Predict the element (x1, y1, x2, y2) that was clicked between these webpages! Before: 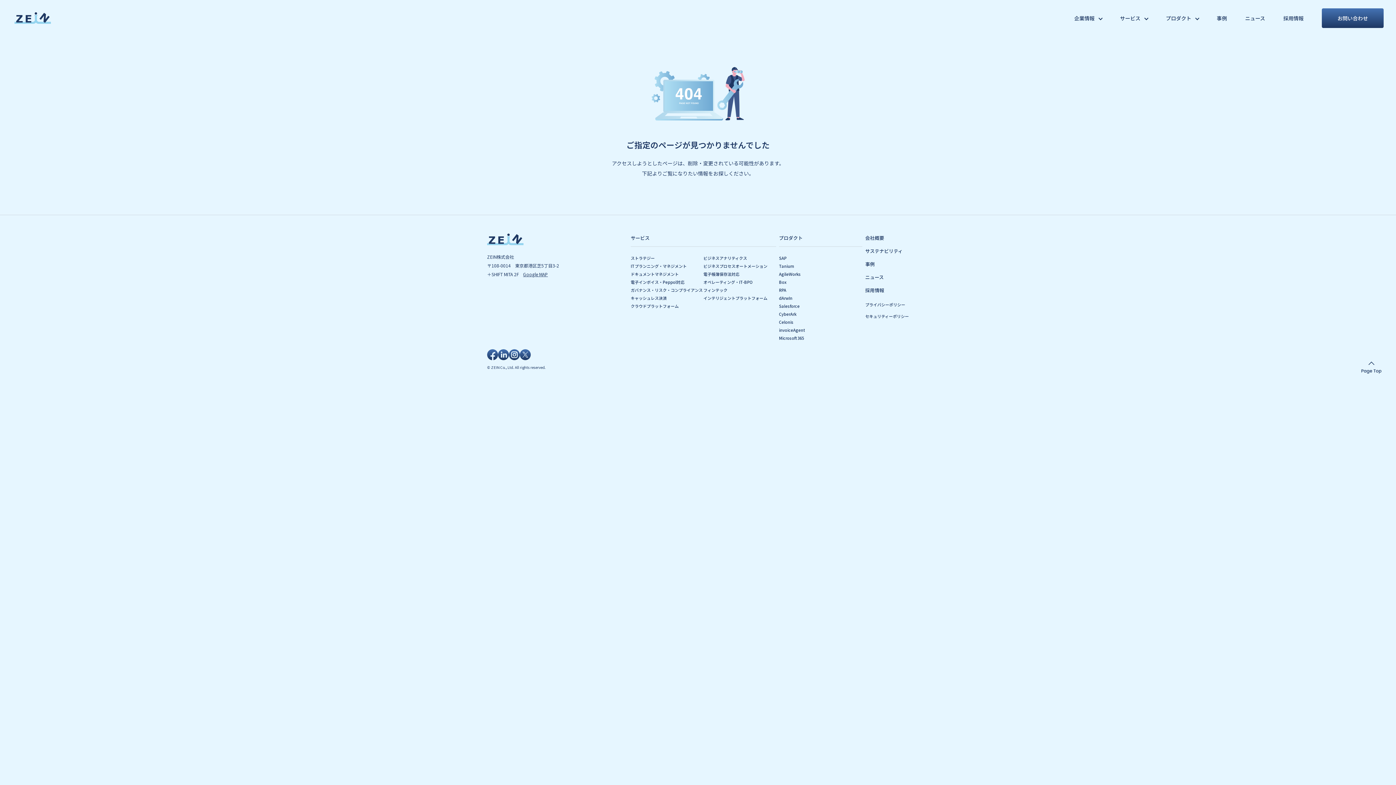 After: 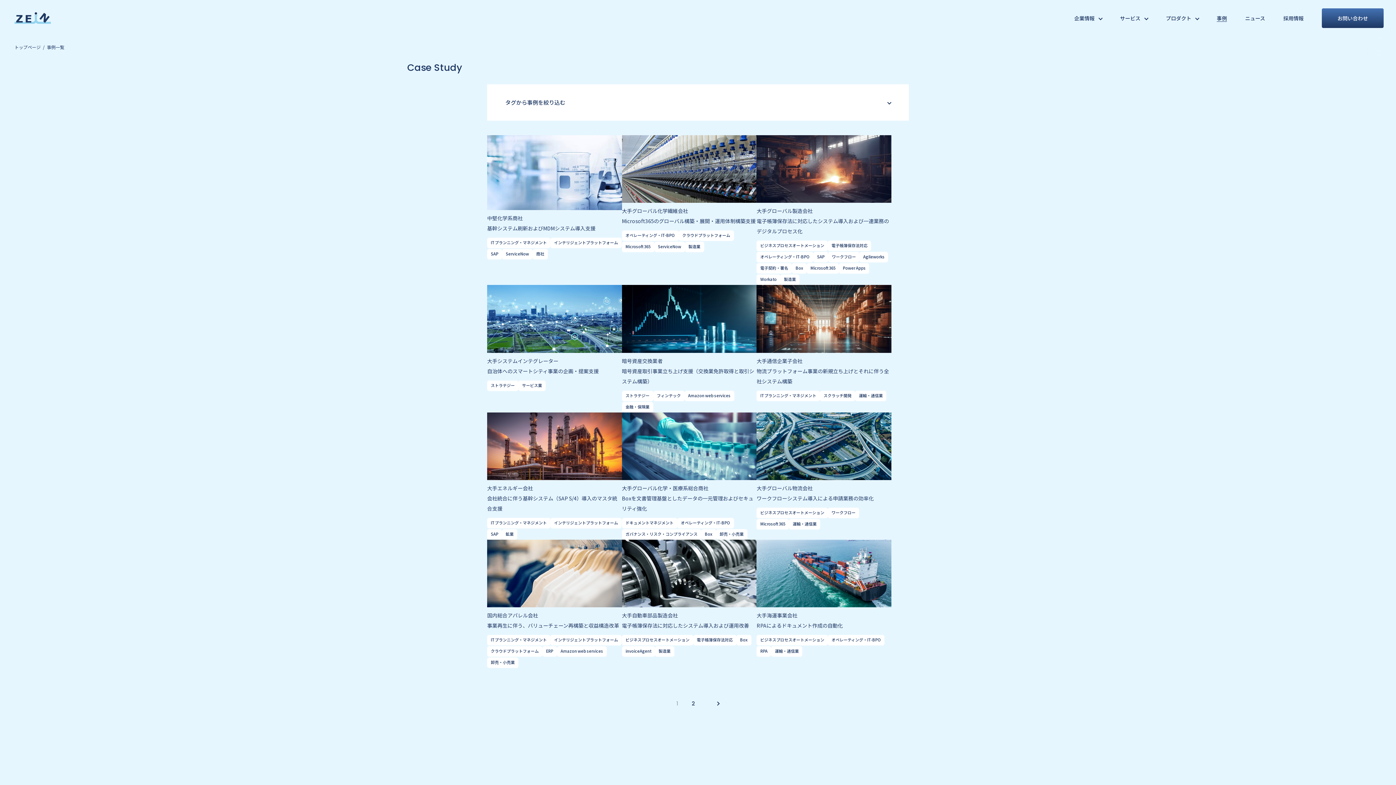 Action: label: 事例 bbox: (1217, 14, 1227, 21)